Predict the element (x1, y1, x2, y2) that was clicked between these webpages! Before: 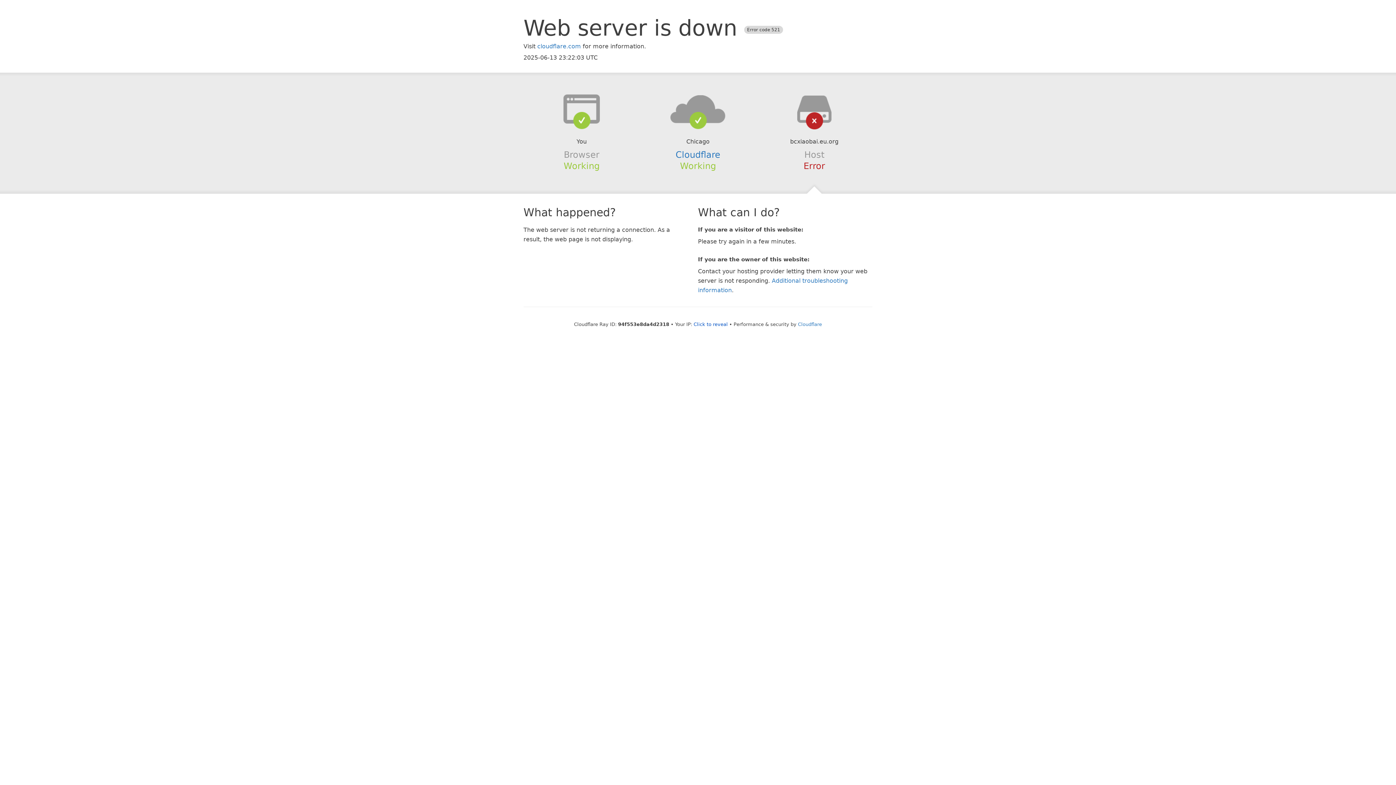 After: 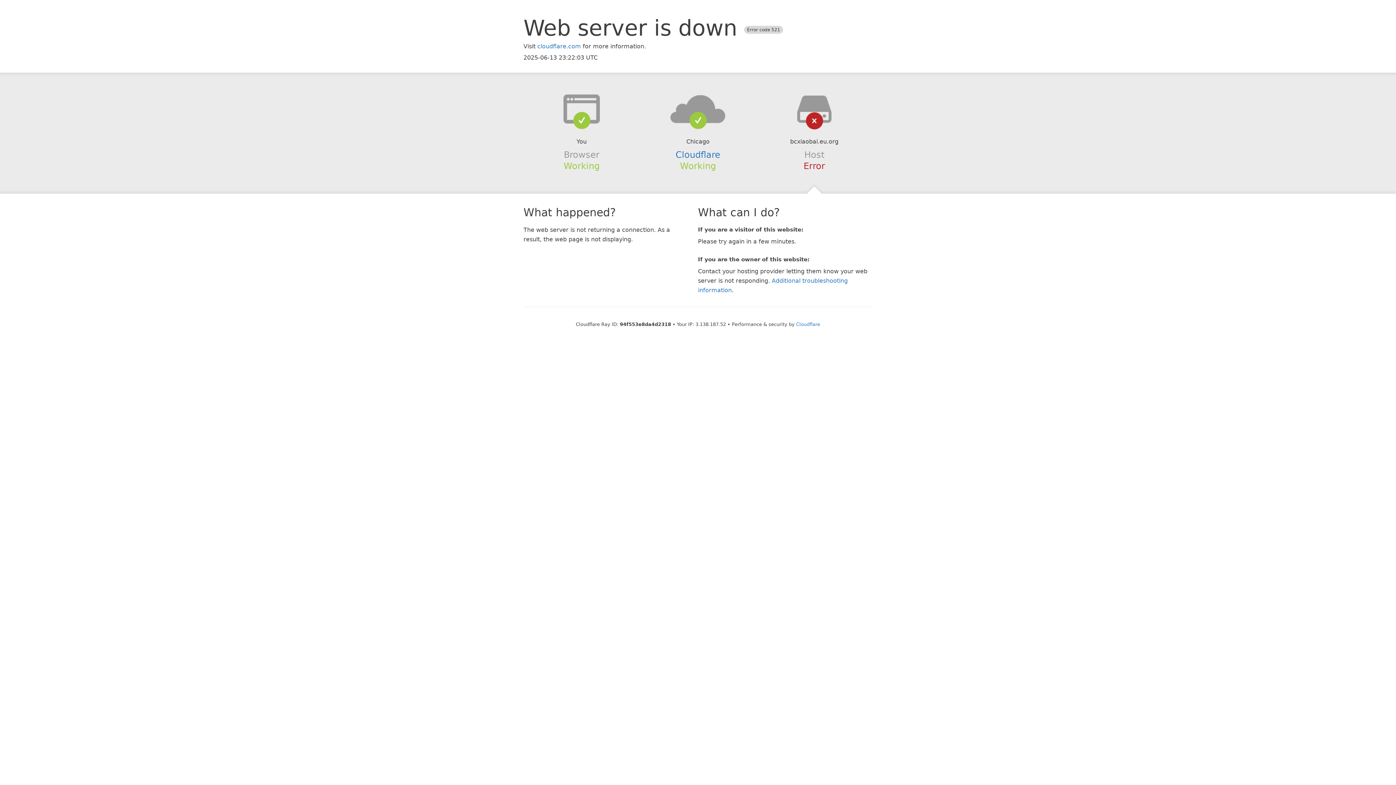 Action: label: Click to reveal bbox: (693, 321, 728, 327)